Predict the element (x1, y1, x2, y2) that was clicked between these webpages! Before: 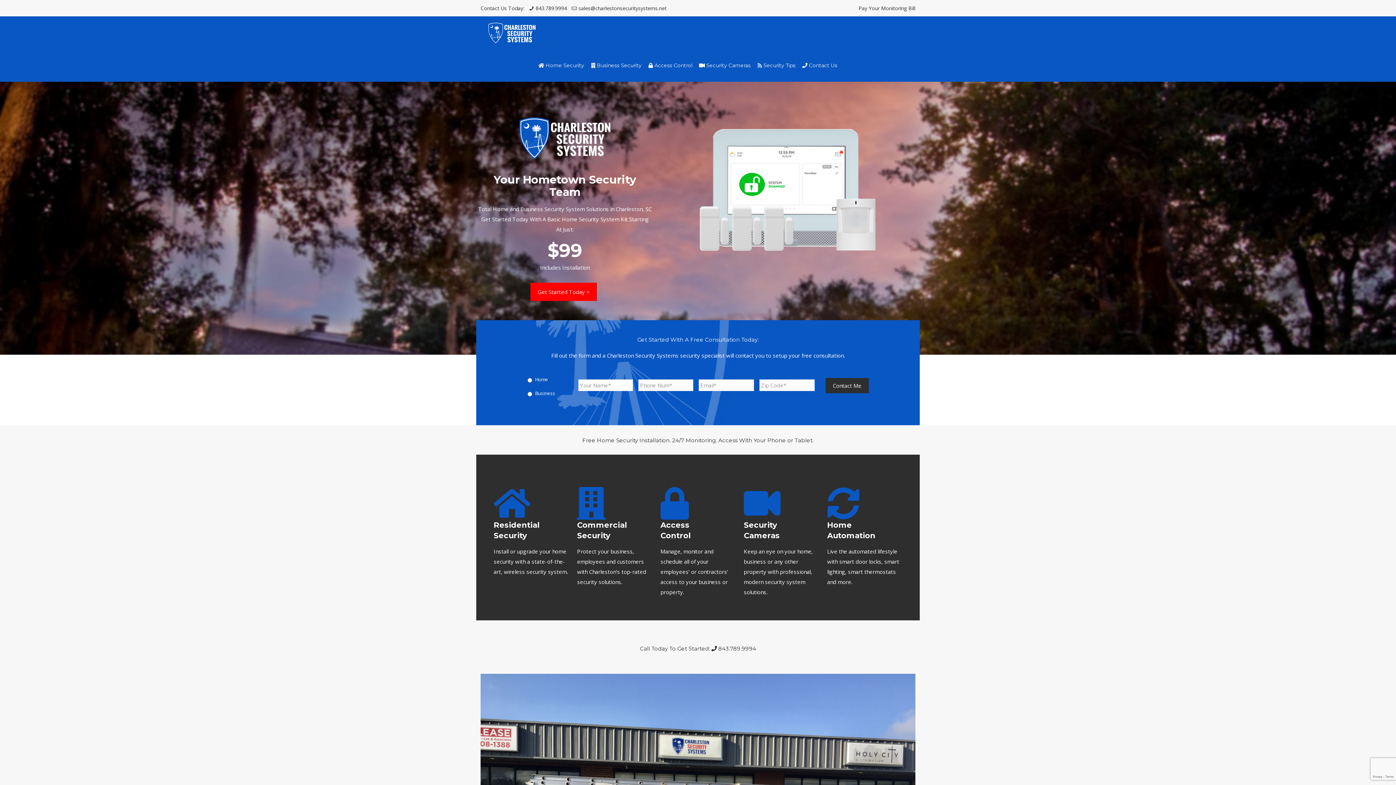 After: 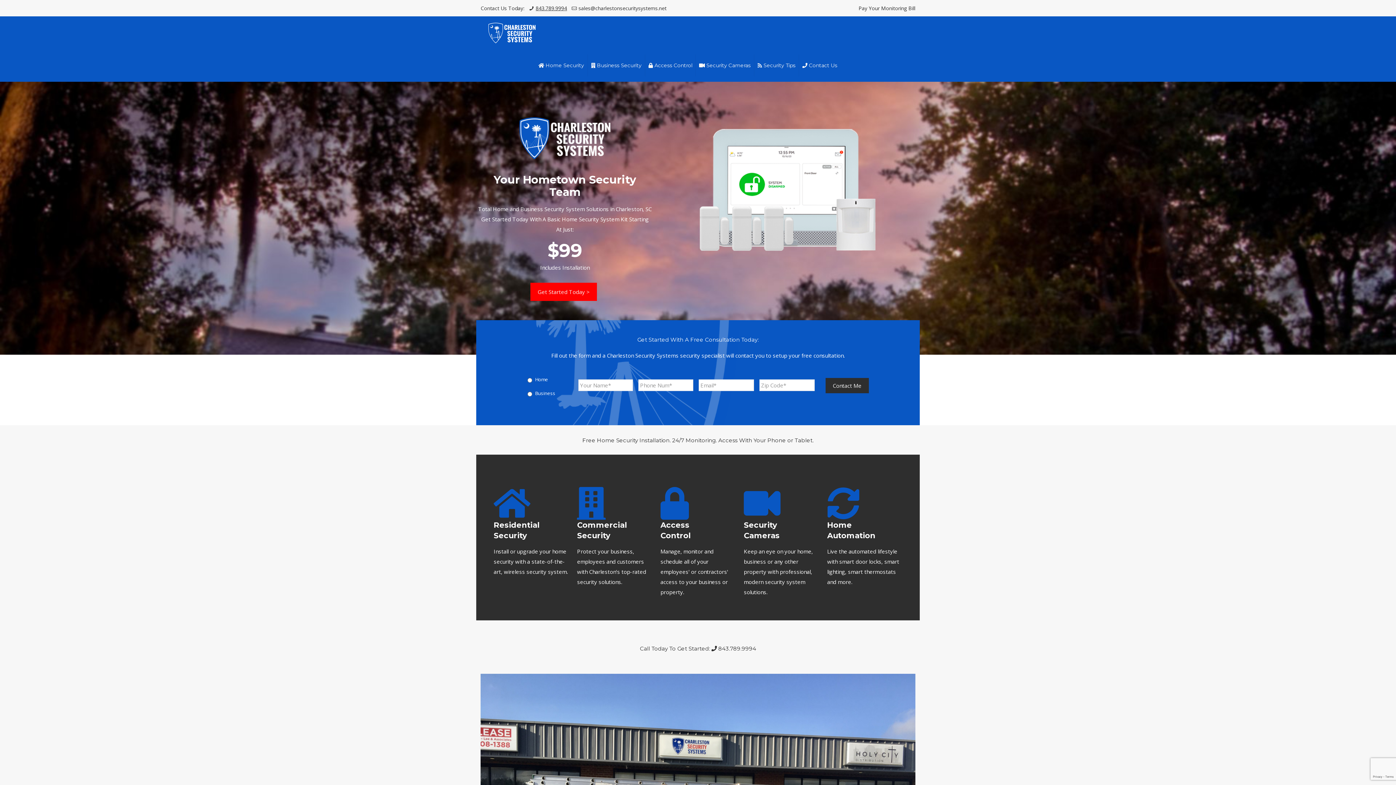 Action: label: 843.789.9994 bbox: (535, 4, 567, 11)